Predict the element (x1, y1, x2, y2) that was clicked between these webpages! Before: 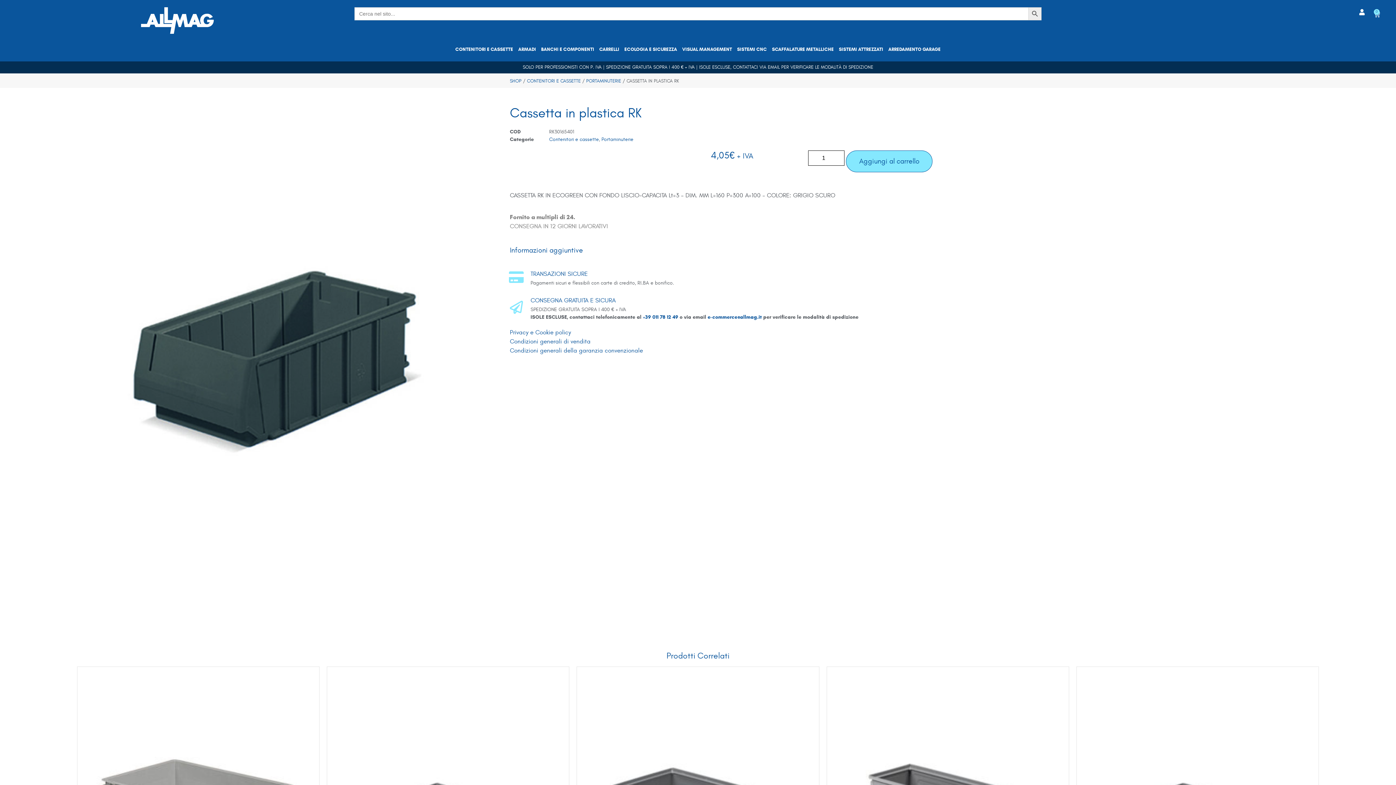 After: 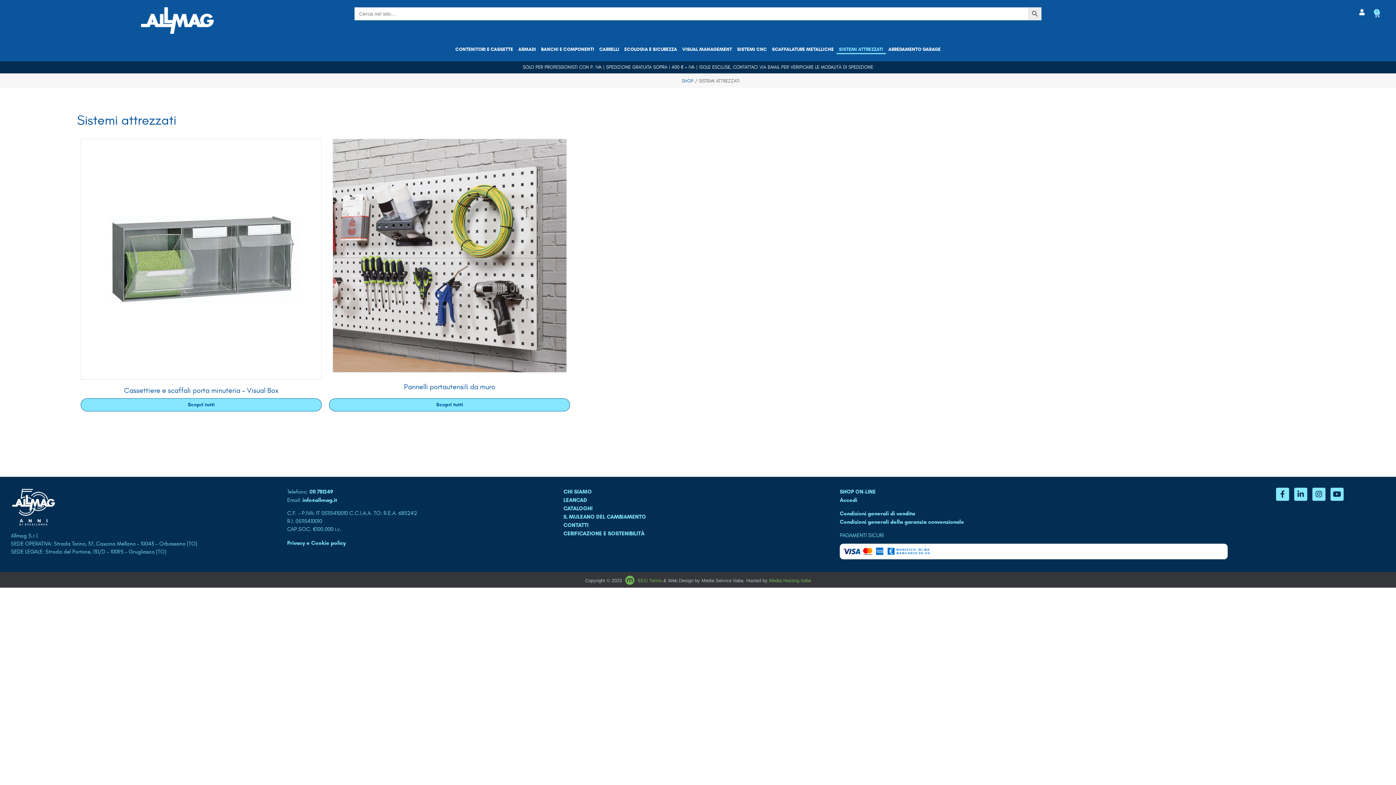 Action: label: SISTEMI ATTREZZATI bbox: (836, 44, 886, 54)